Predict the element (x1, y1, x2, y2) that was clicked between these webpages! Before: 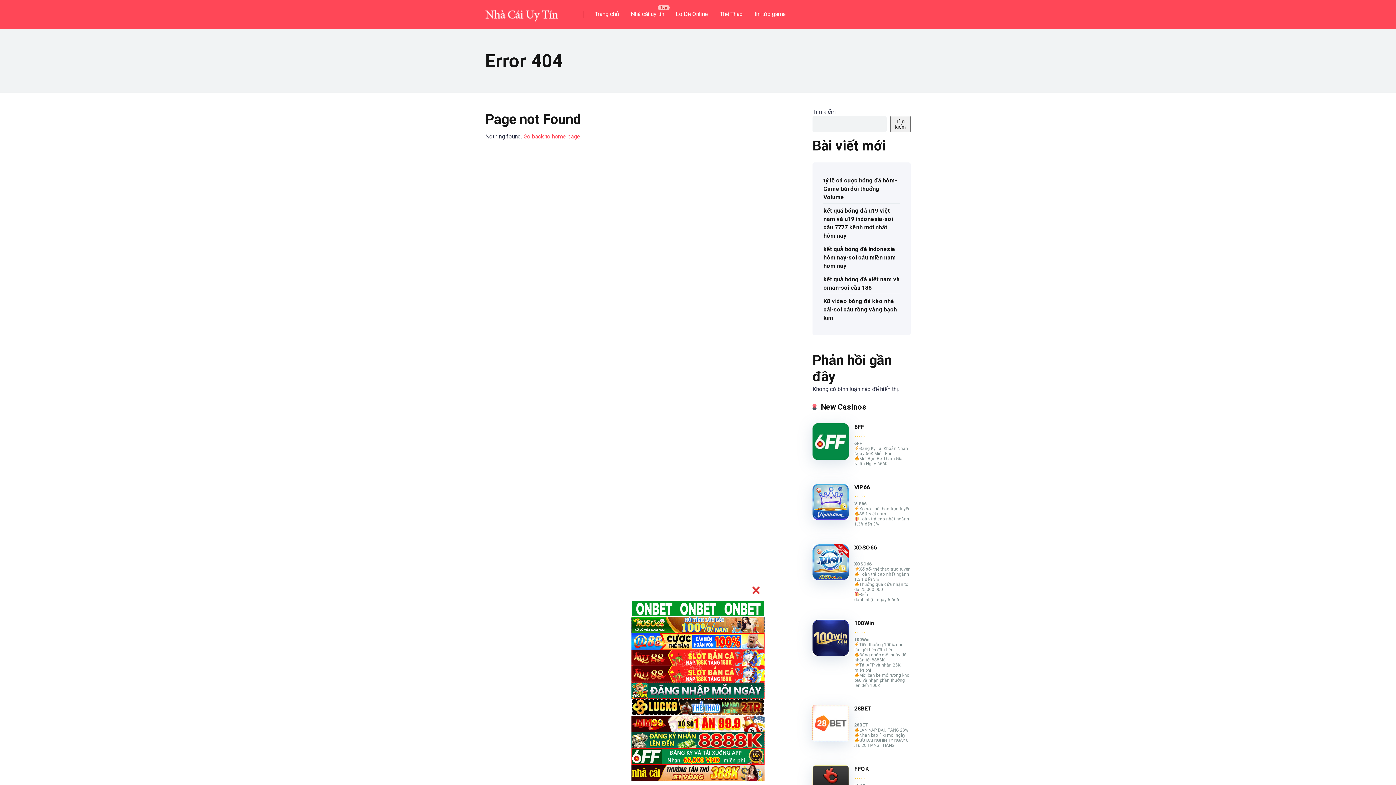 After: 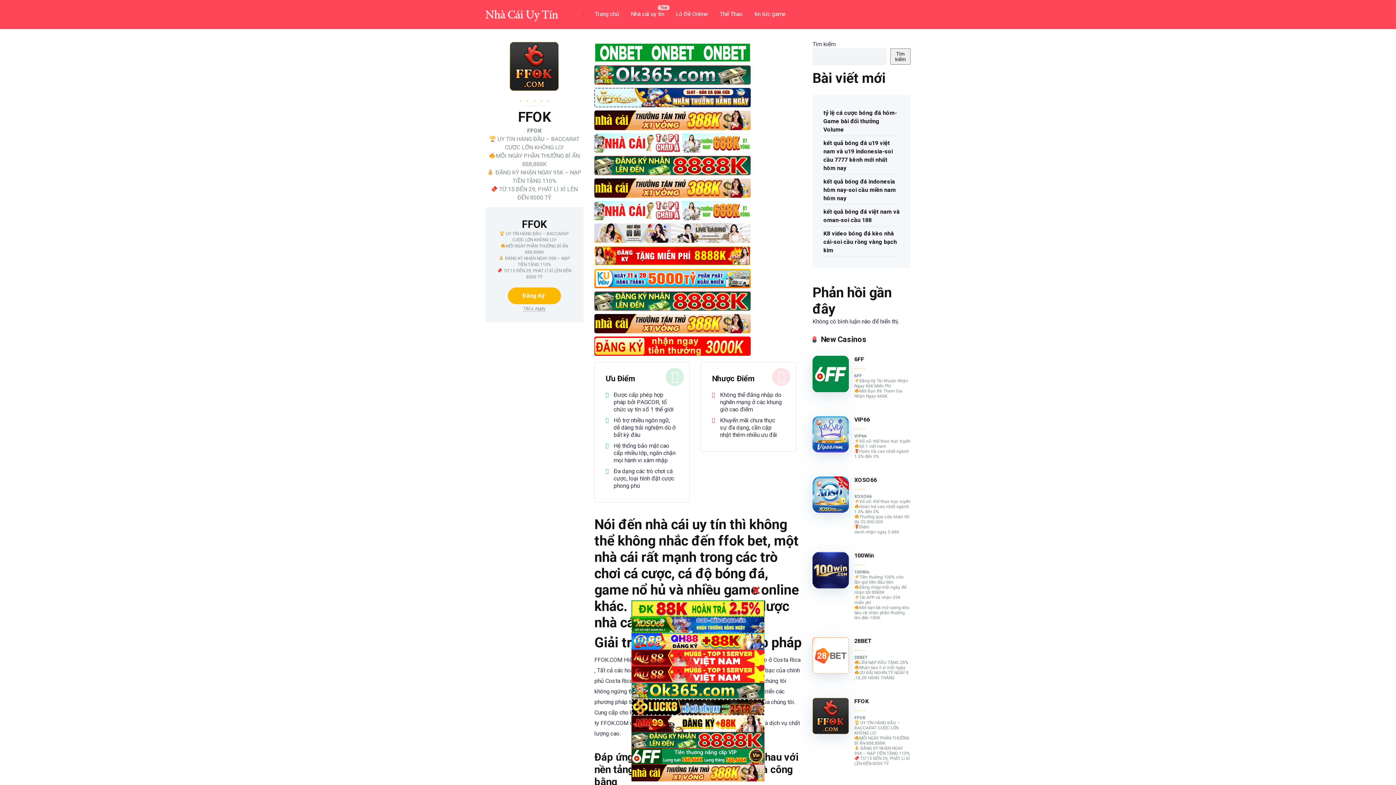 Action: label: FFOK bbox: (854, 765, 869, 773)